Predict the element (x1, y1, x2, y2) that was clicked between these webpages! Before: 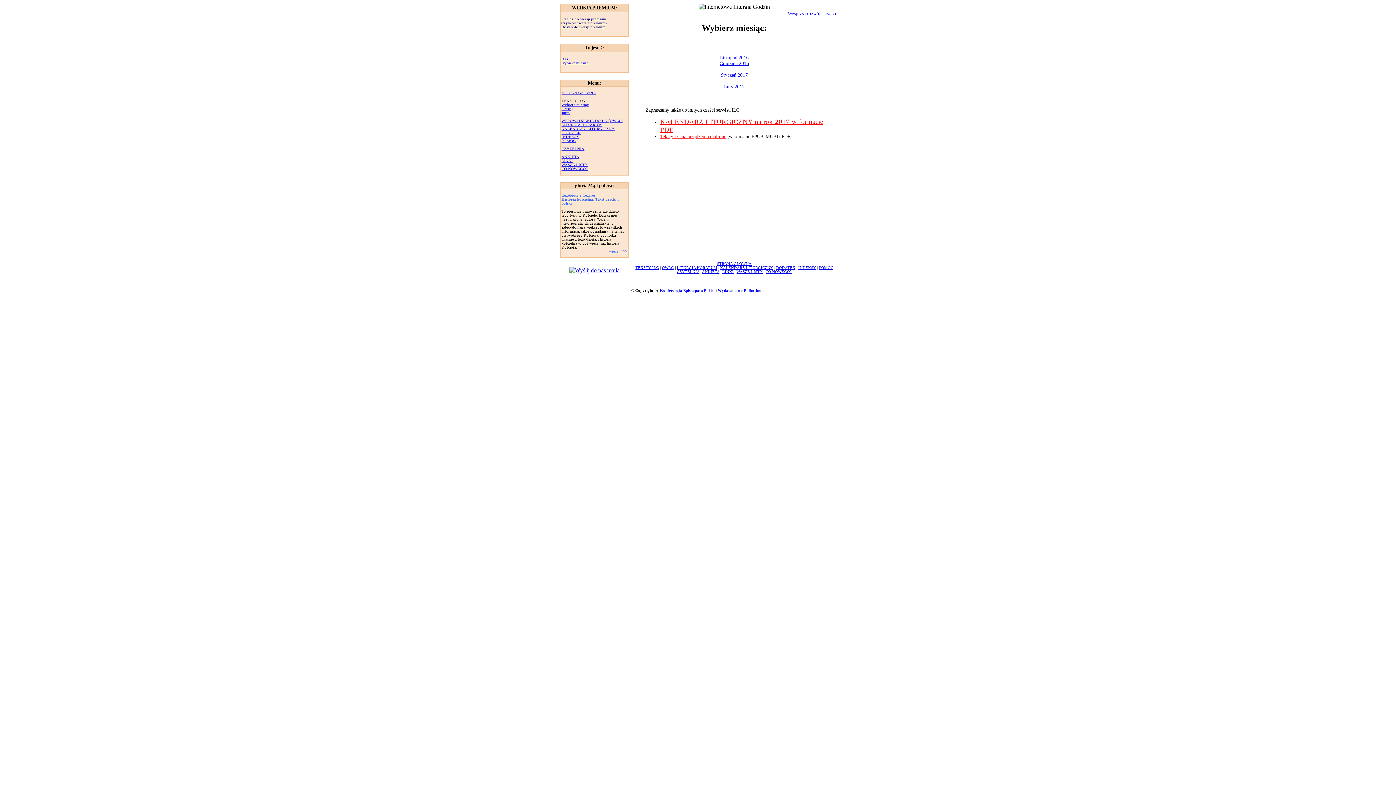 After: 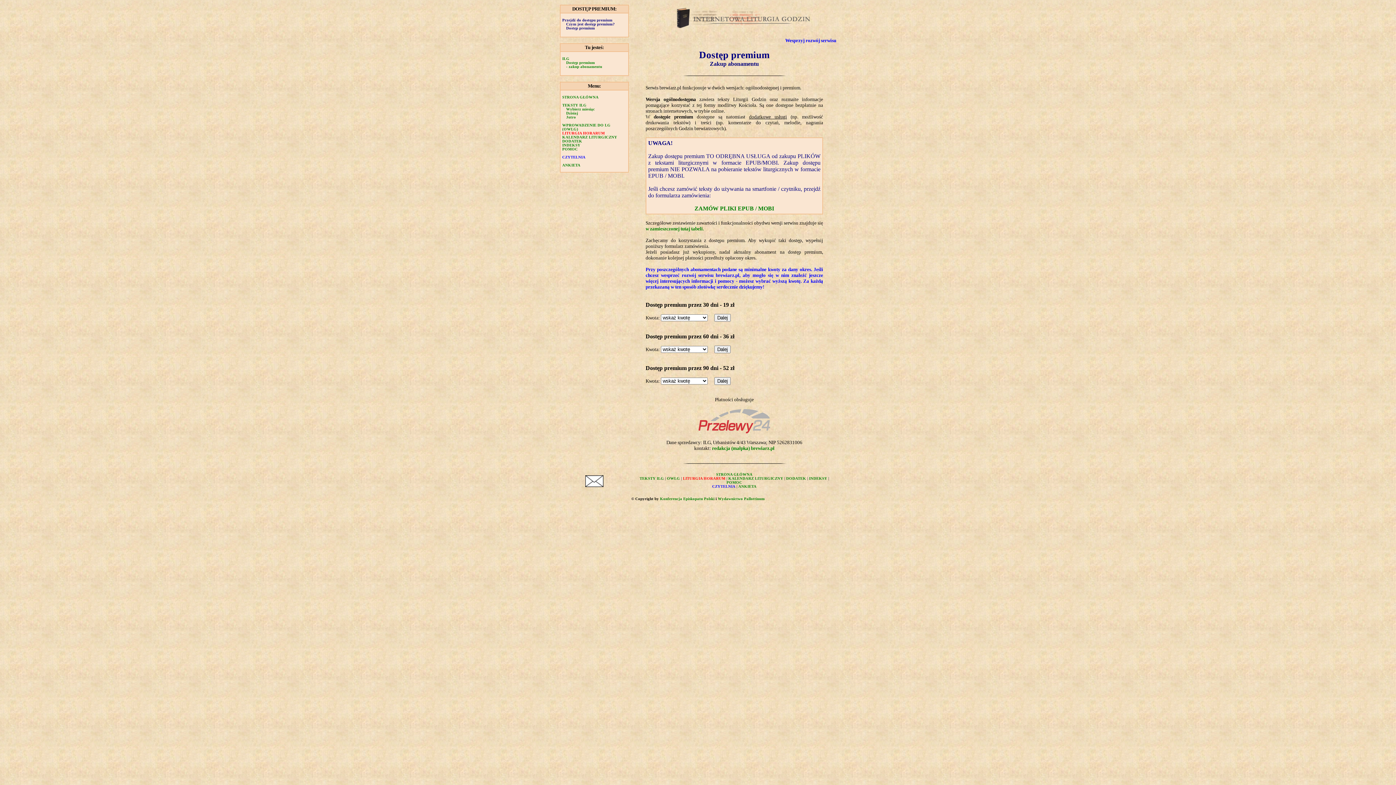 Action: bbox: (788, 10, 836, 16) label: Wesprzyj rozwój serwisu